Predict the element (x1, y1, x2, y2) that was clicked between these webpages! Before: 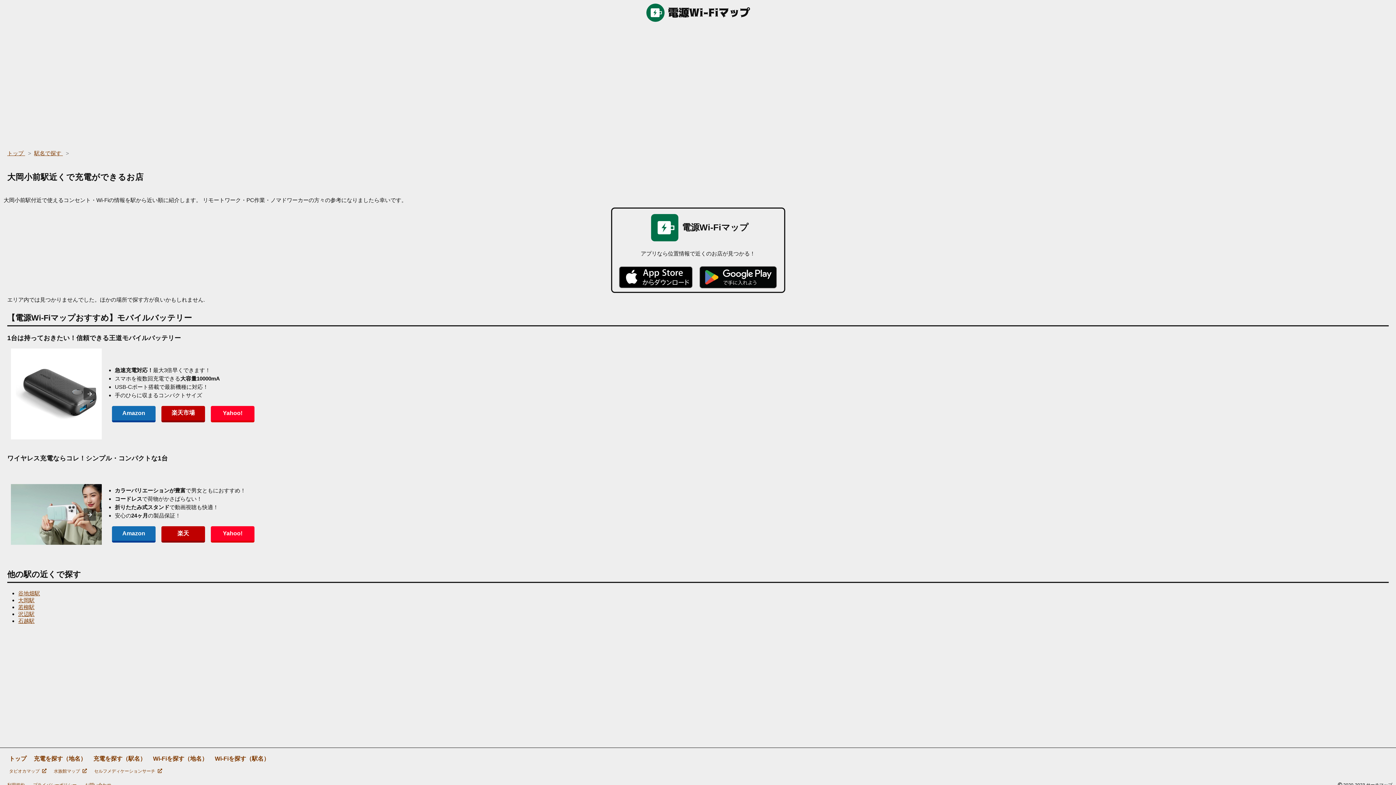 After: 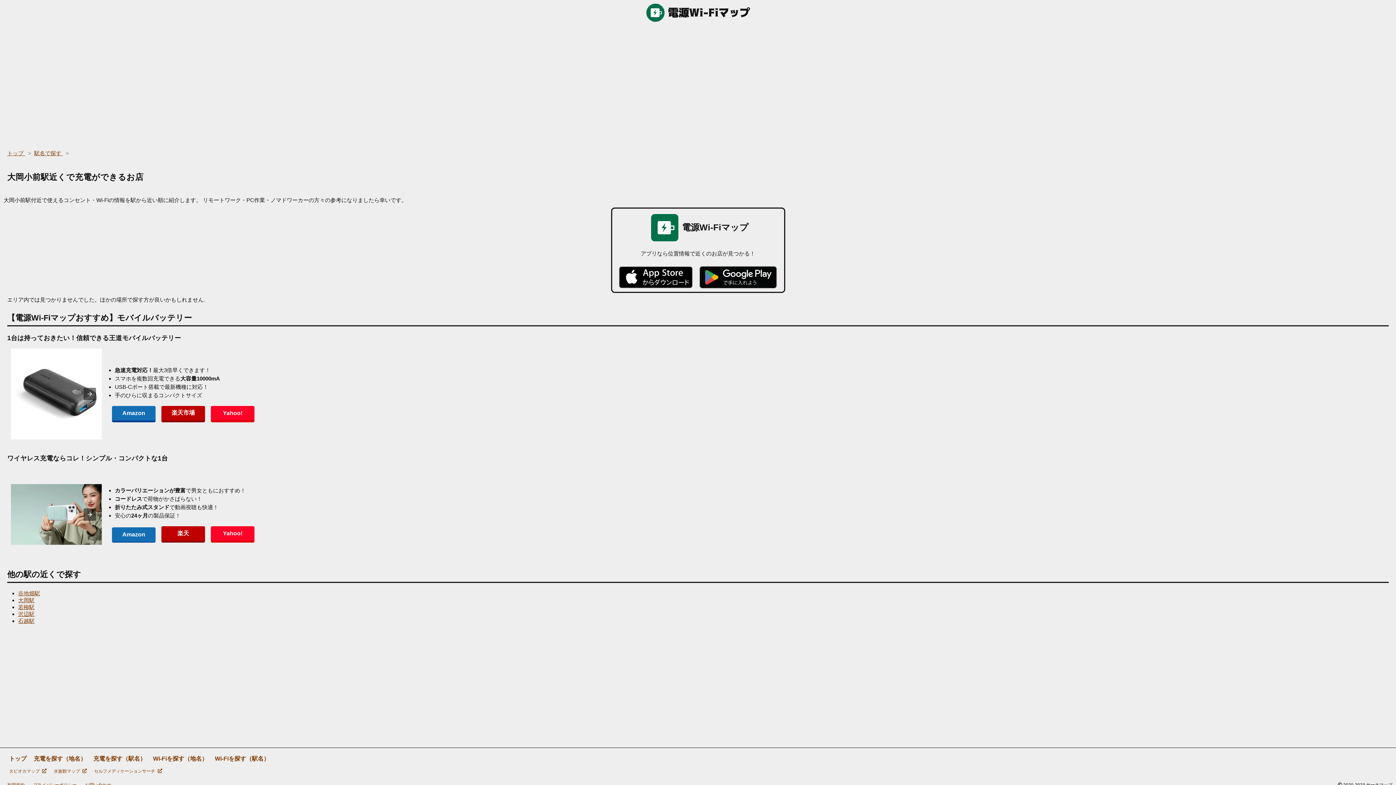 Action: bbox: (112, 526, 155, 543) label: Amazon